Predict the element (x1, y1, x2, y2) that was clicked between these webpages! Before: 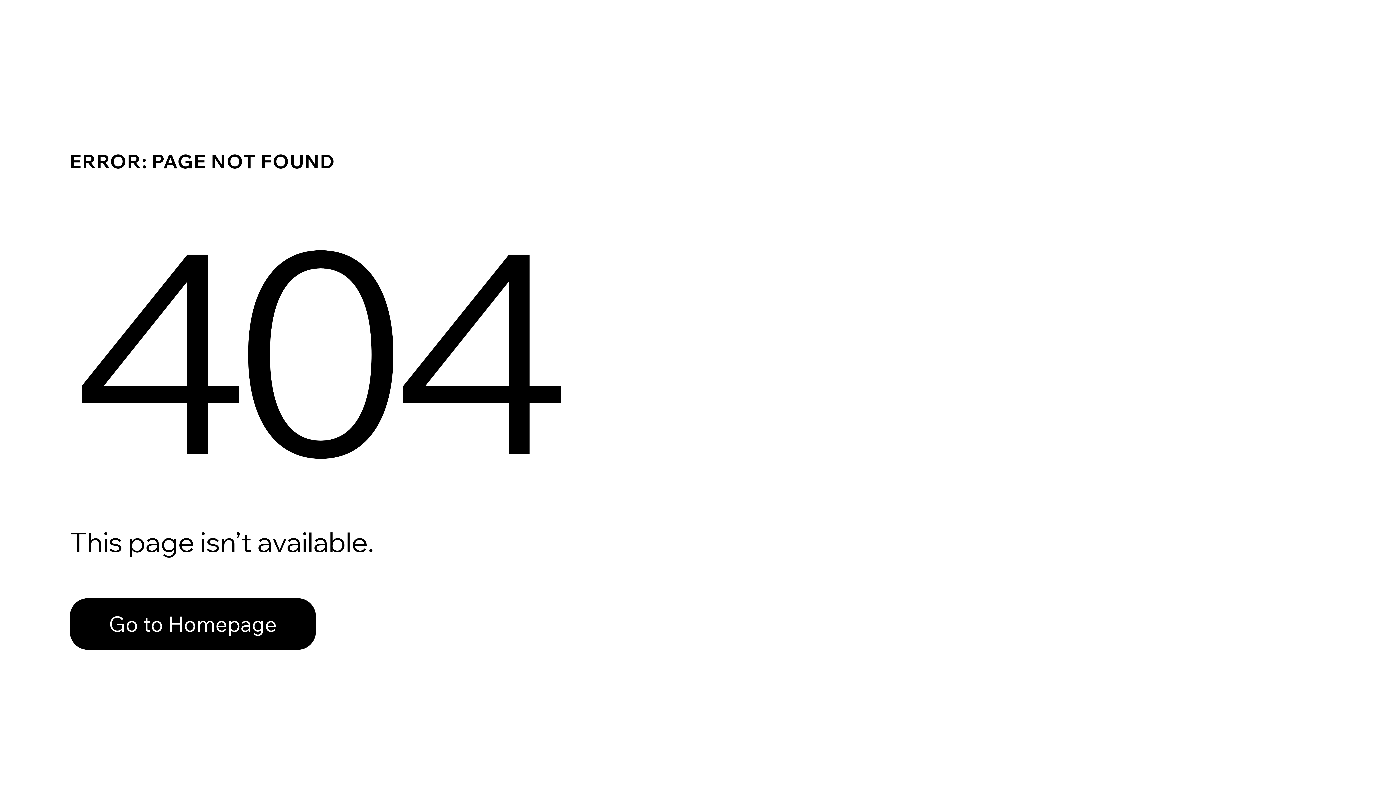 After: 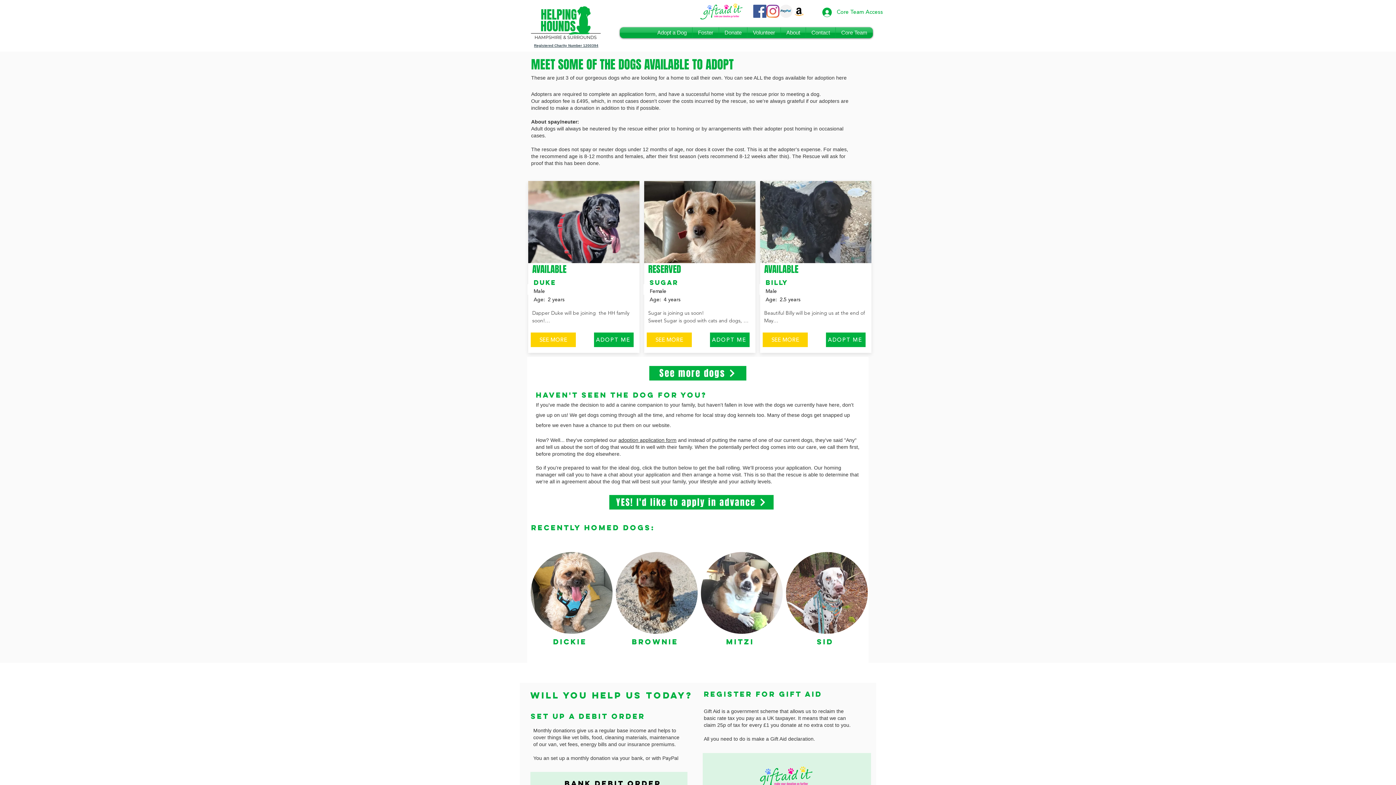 Action: bbox: (69, 598, 316, 650) label: Go to Homepage